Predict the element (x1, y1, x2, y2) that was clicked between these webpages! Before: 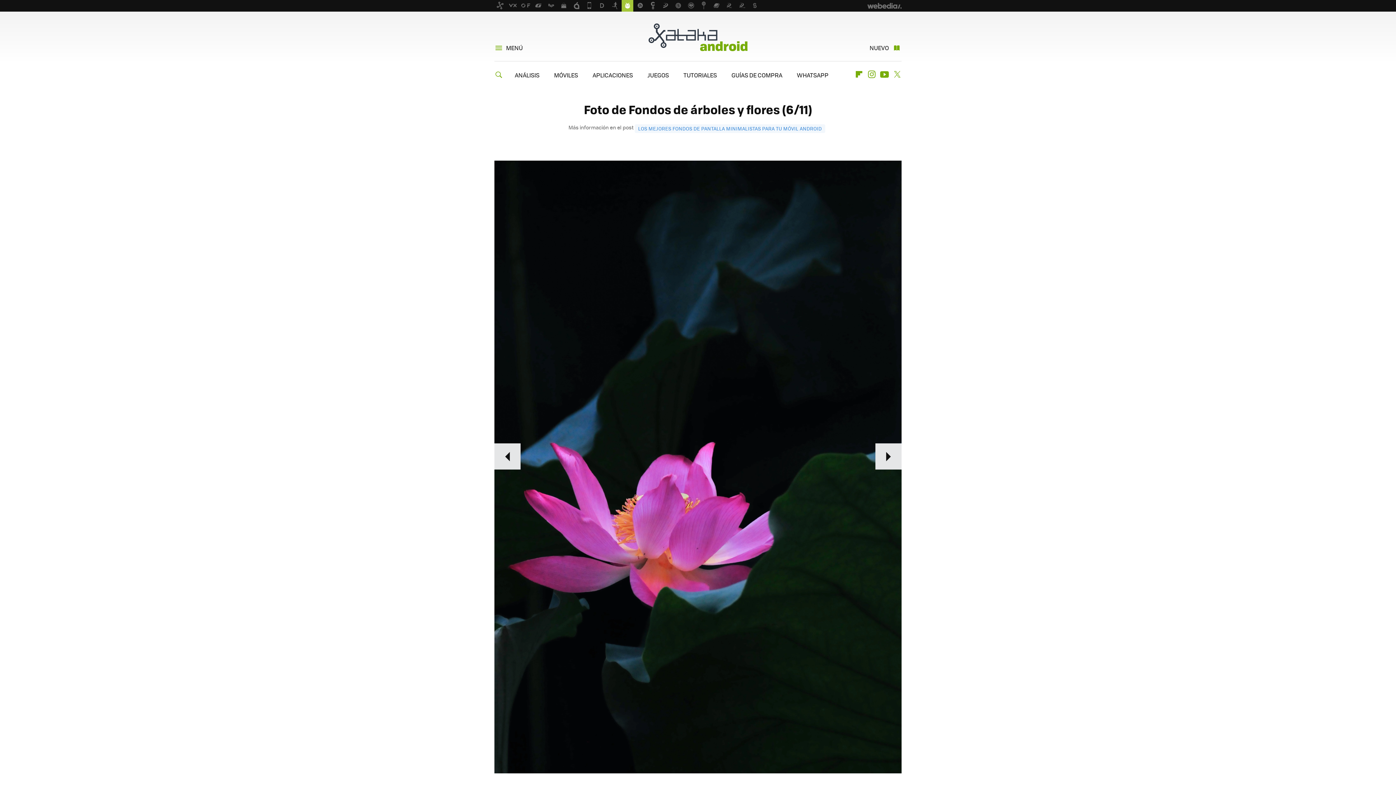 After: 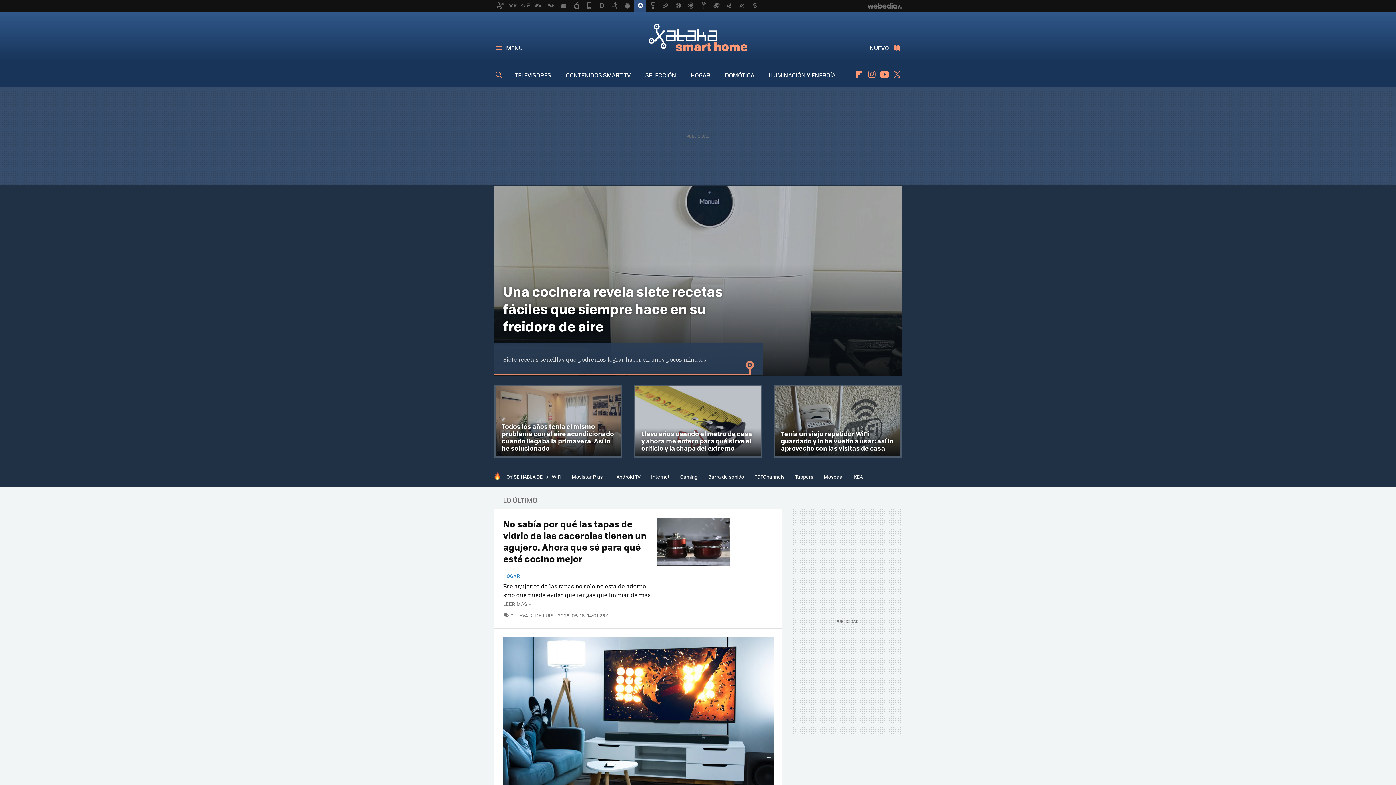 Action: bbox: (634, 0, 646, 11)